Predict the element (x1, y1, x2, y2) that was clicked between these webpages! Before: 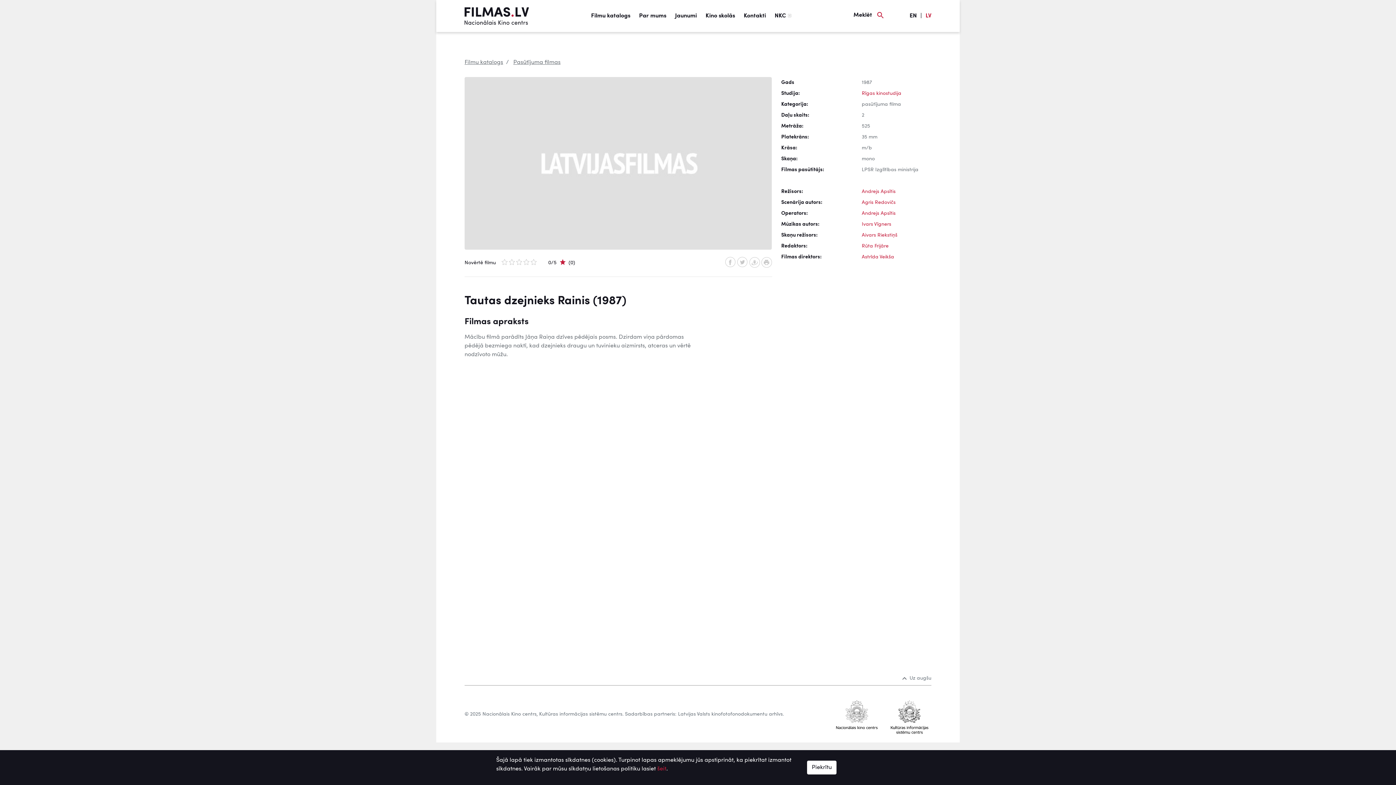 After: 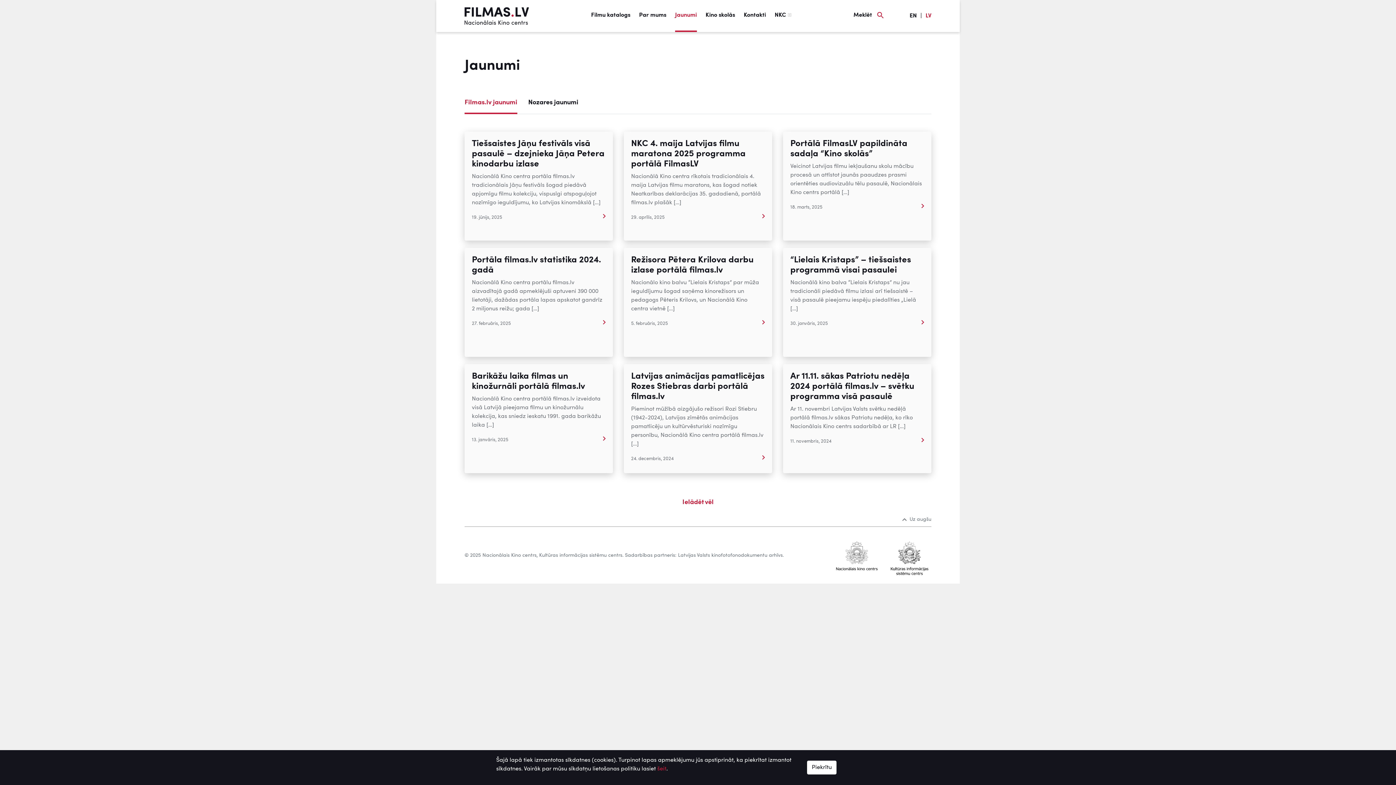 Action: bbox: (675, 0, 697, 31) label: Jaunumi